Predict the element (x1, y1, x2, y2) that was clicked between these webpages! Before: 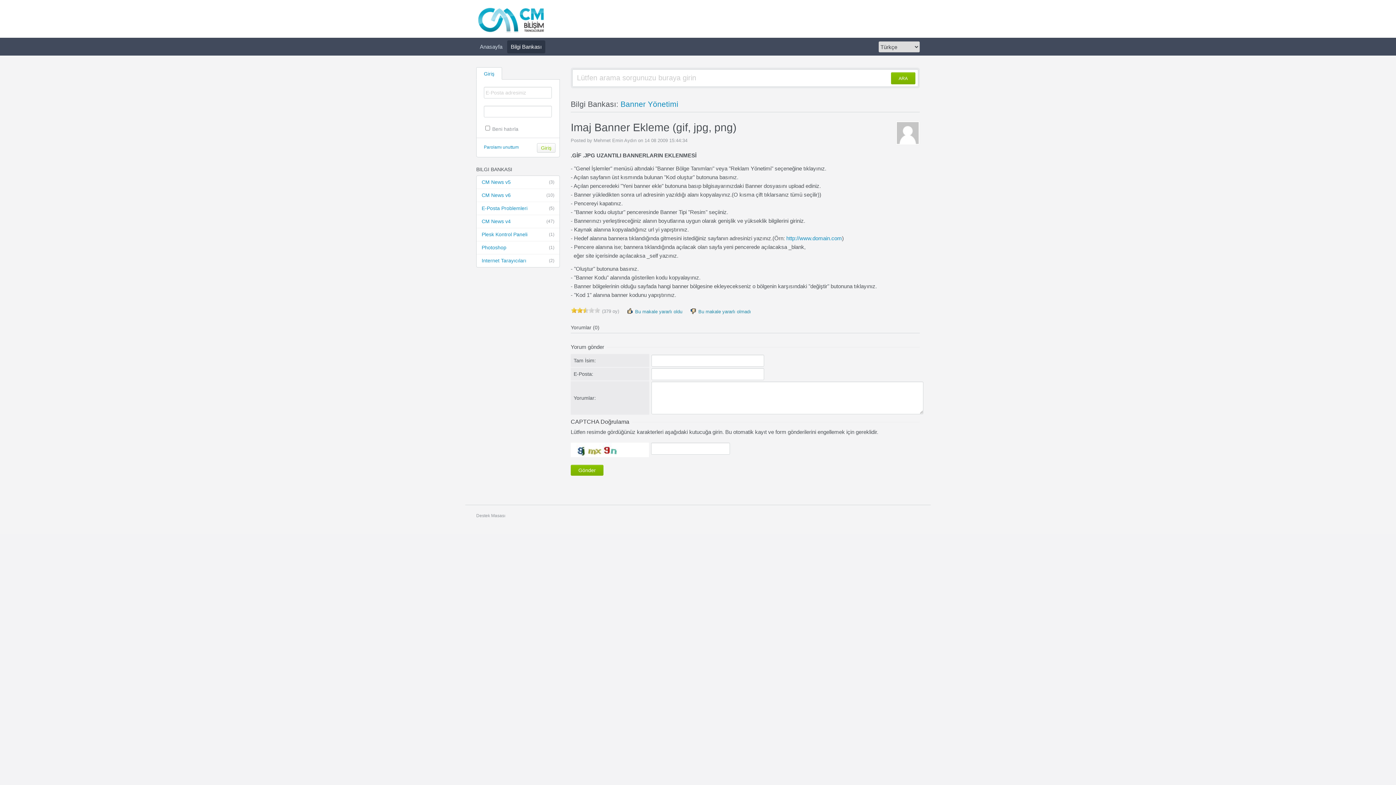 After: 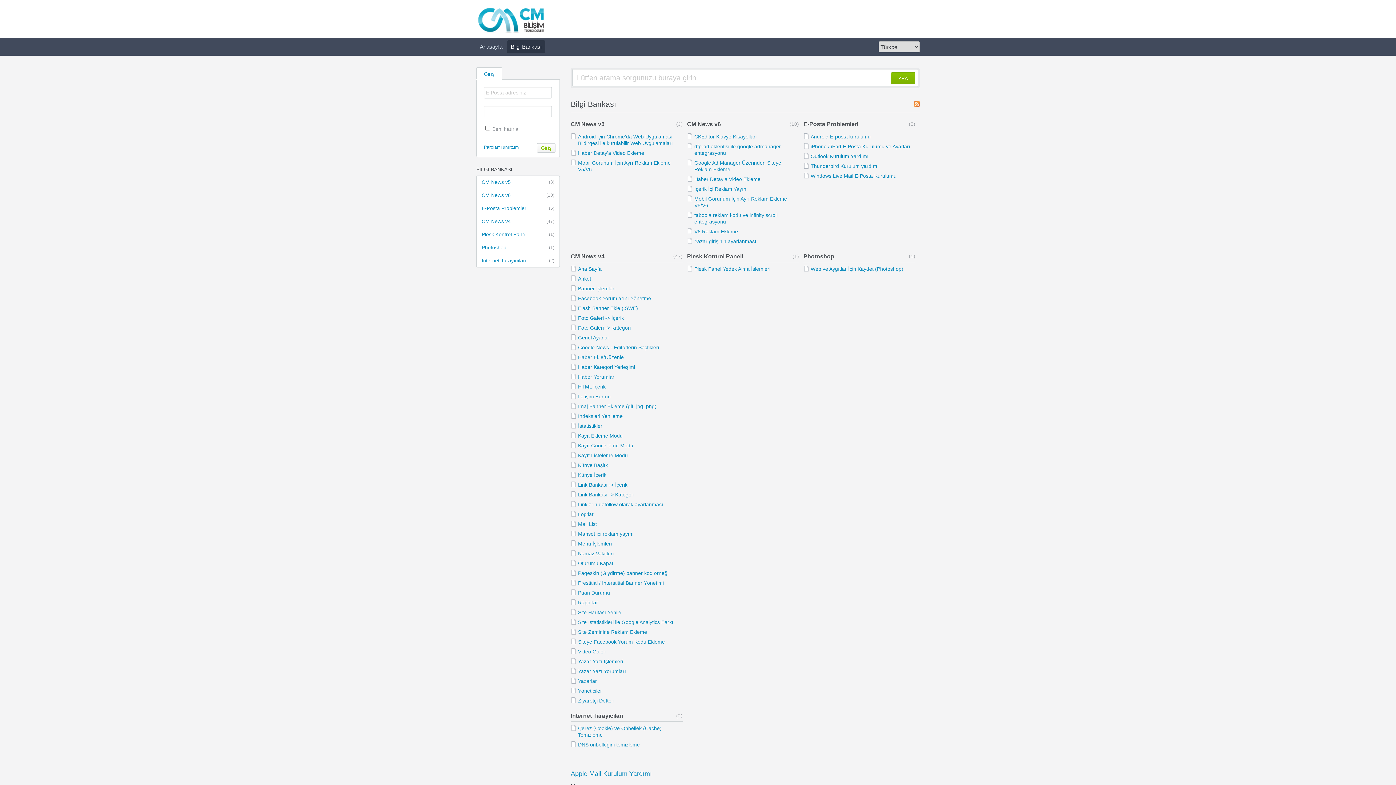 Action: bbox: (507, 40, 545, 53) label: Bilgi Bankası